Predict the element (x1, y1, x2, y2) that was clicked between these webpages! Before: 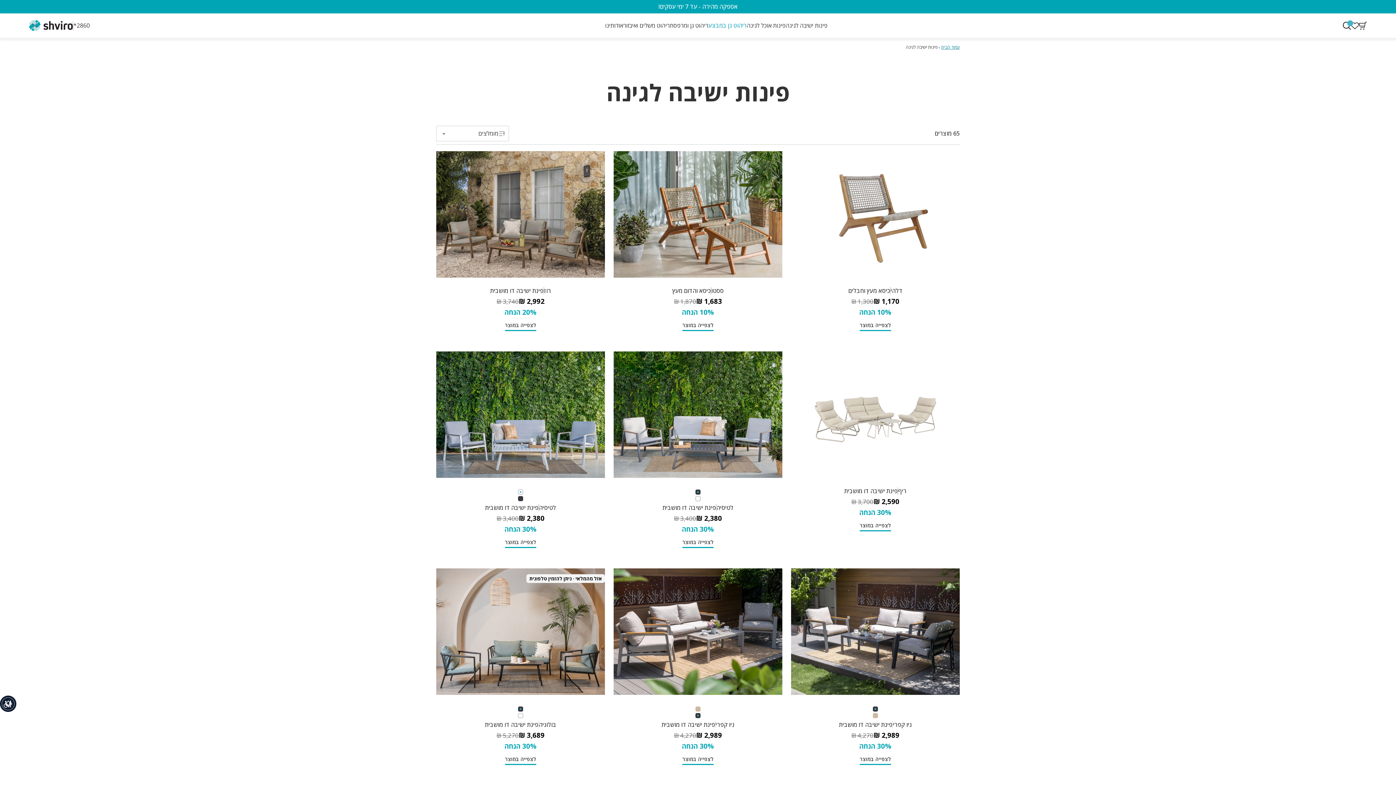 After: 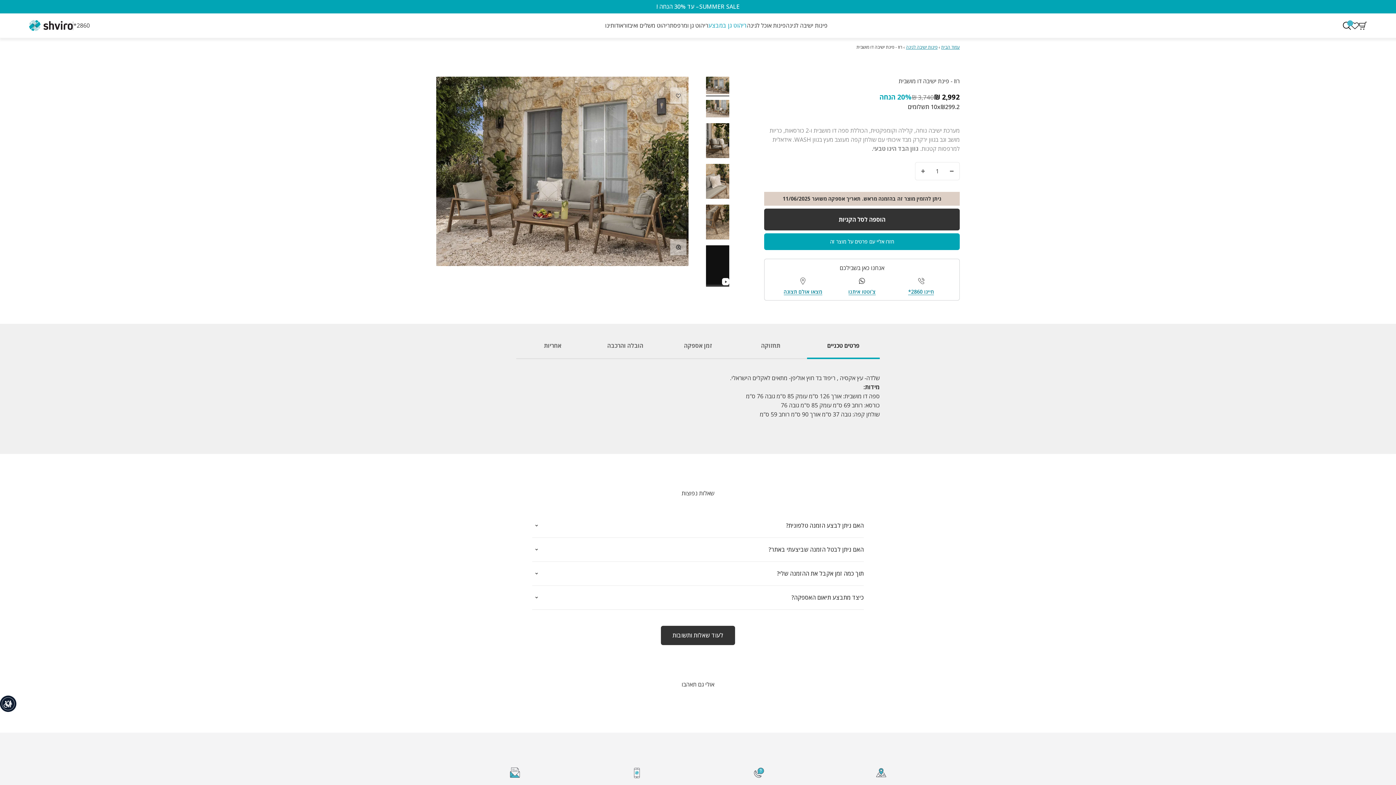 Action: bbox: (490, 286, 551, 295) label: רוז
פינת ישיבה דו מושבית